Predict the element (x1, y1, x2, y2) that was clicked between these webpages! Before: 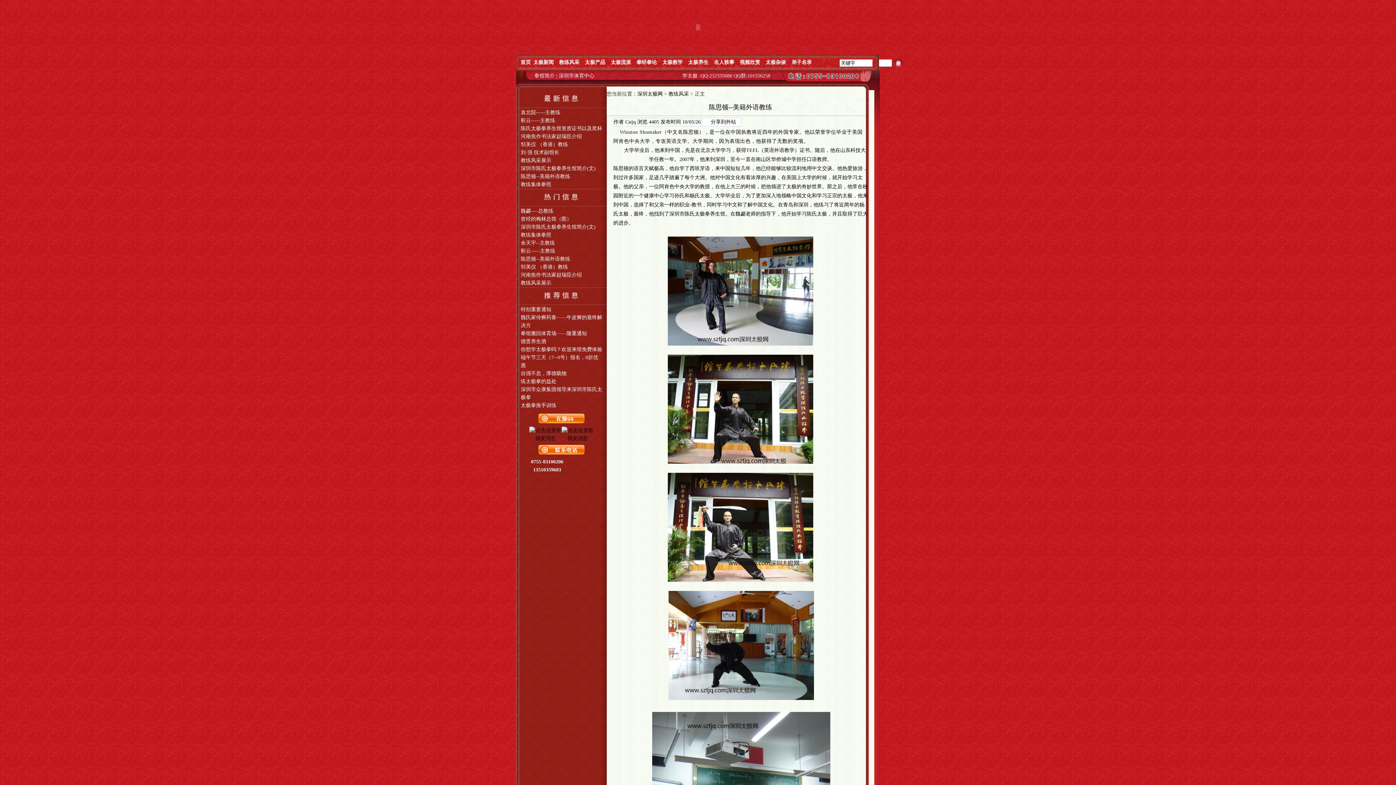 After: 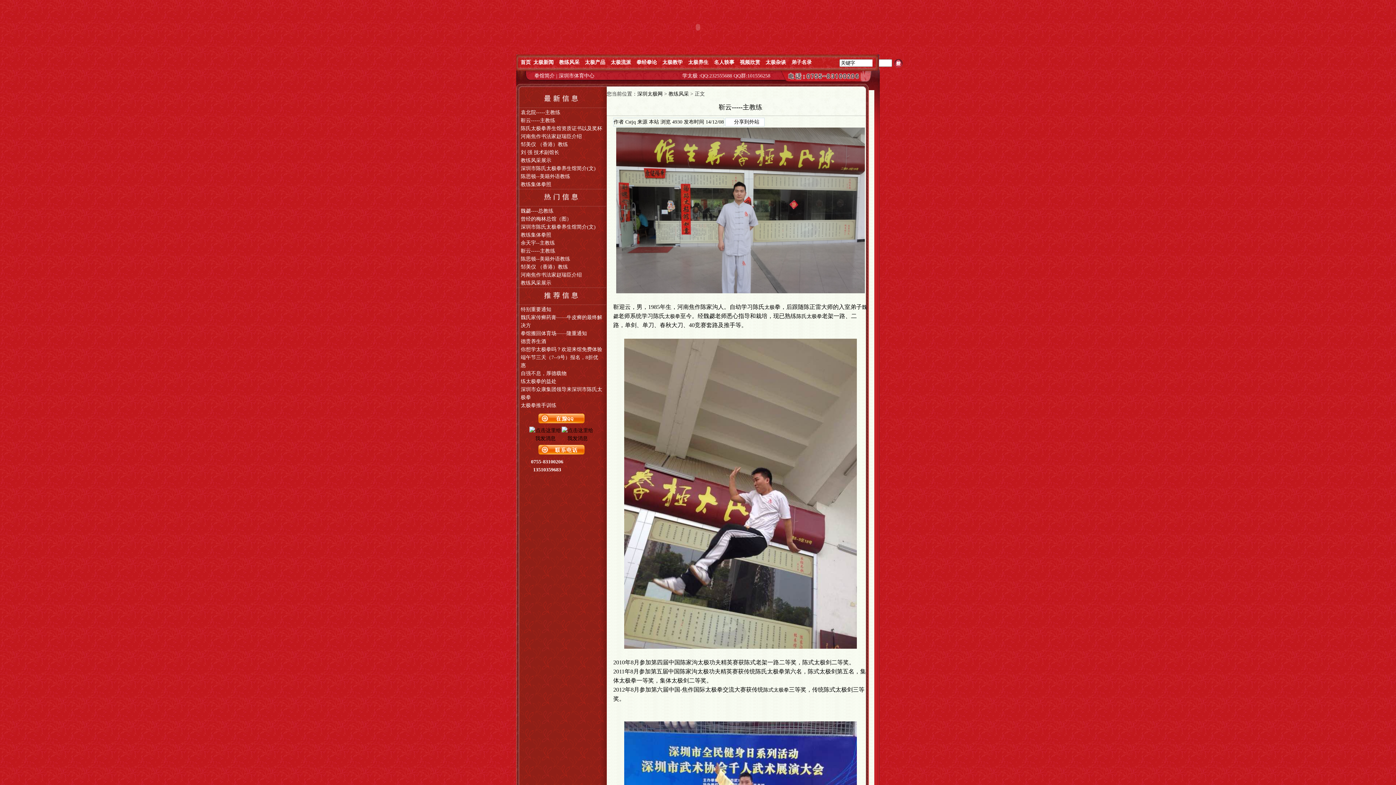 Action: bbox: (520, 248, 555, 253) label: 靳云-----主教练